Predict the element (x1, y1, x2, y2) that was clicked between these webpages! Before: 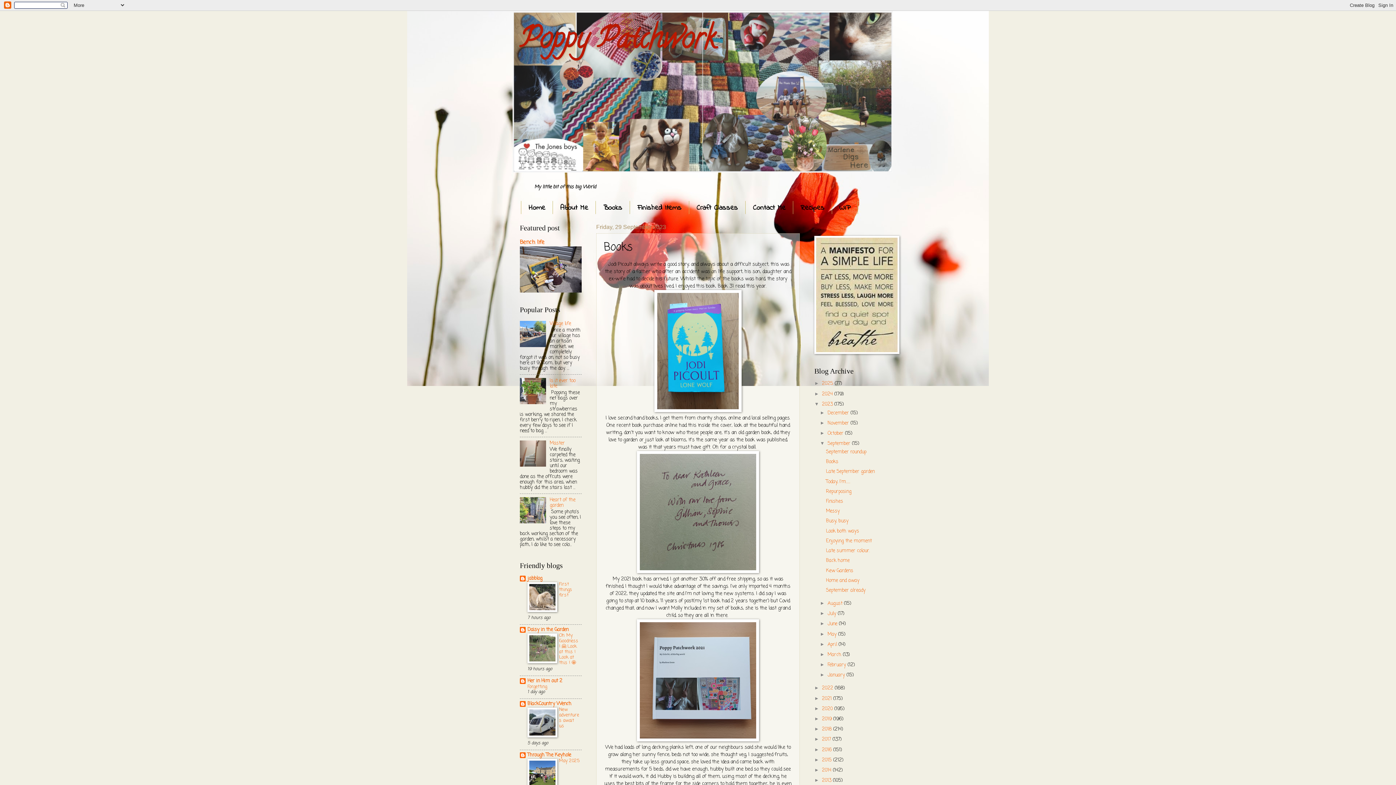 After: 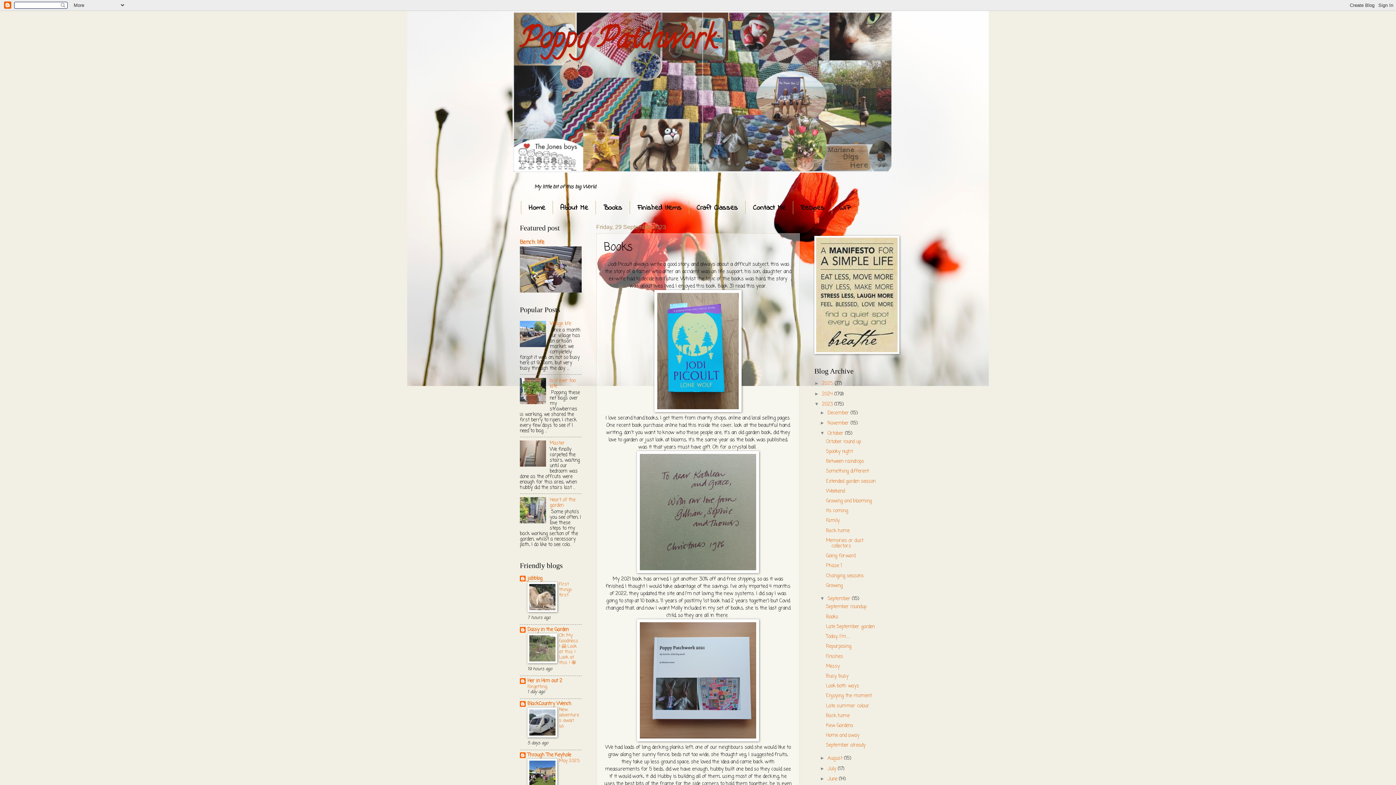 Action: label: ►   bbox: (820, 430, 827, 435)